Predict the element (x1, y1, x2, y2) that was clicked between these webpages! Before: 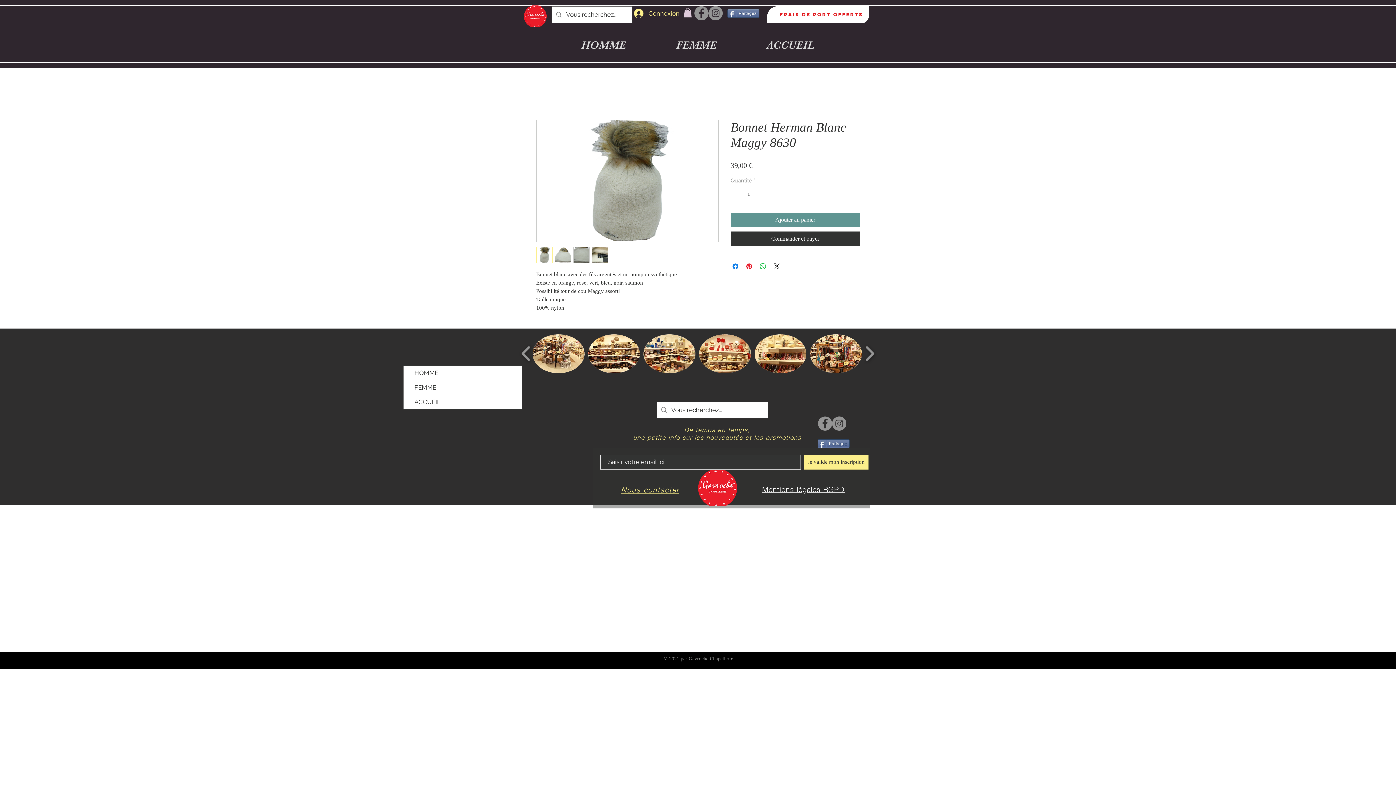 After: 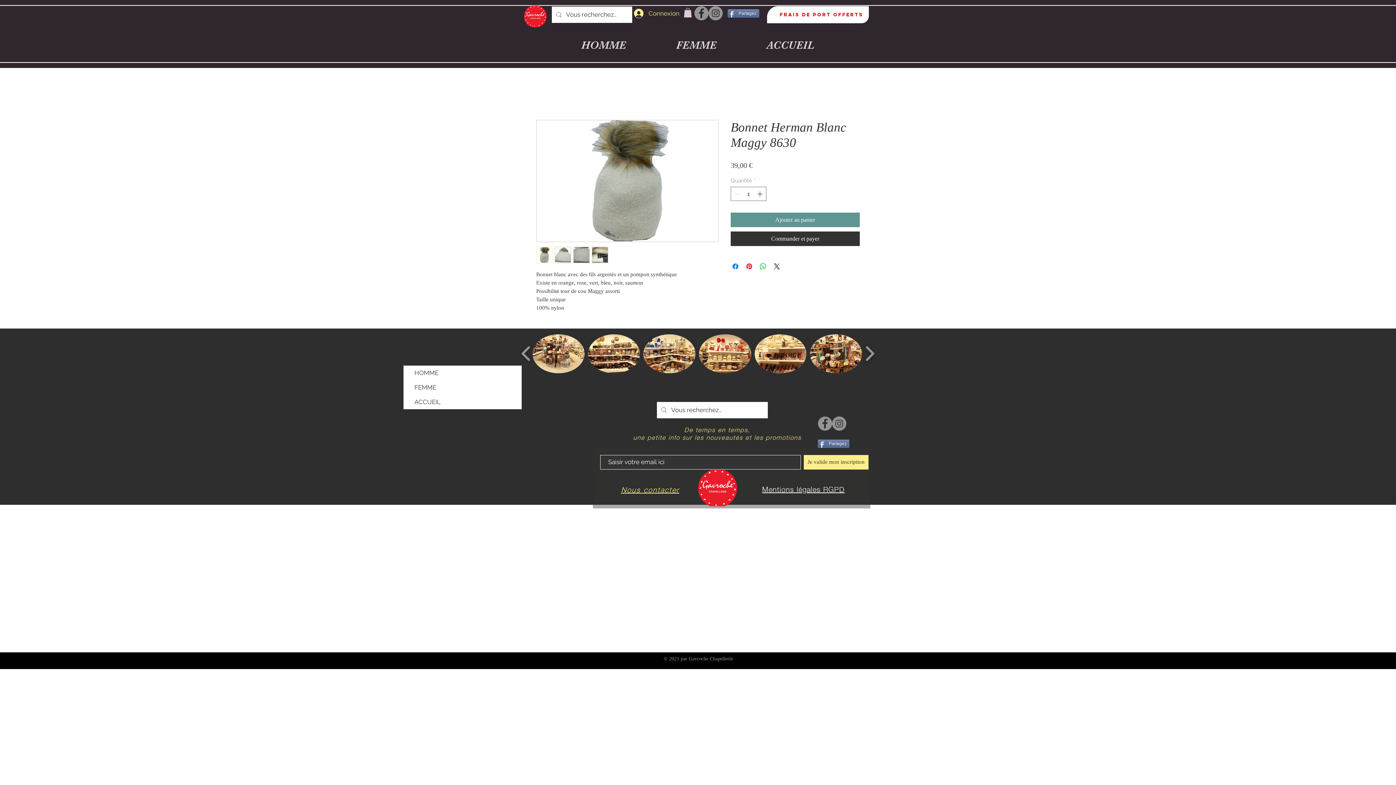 Action: label: Instagram Gavroche Chapellerie bbox: (832, 416, 846, 430)